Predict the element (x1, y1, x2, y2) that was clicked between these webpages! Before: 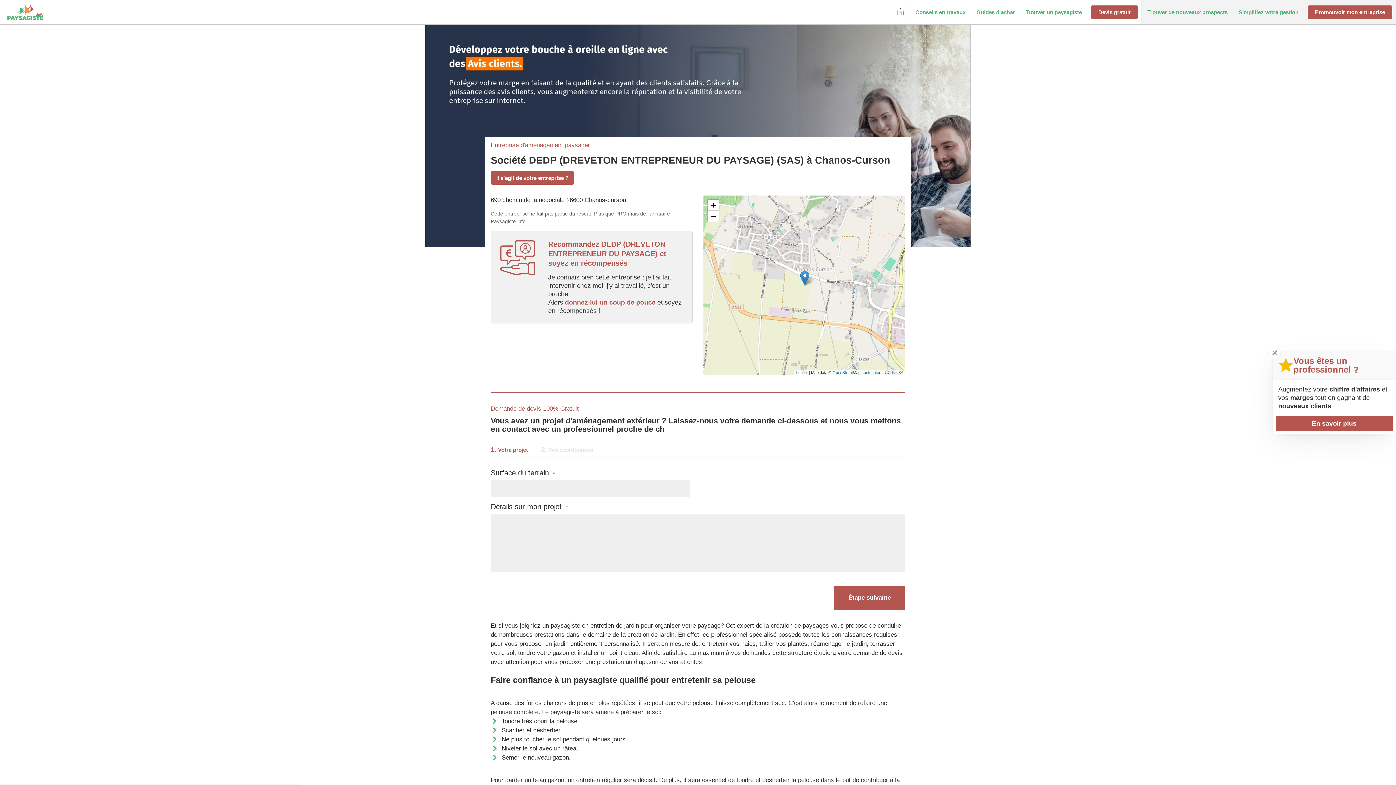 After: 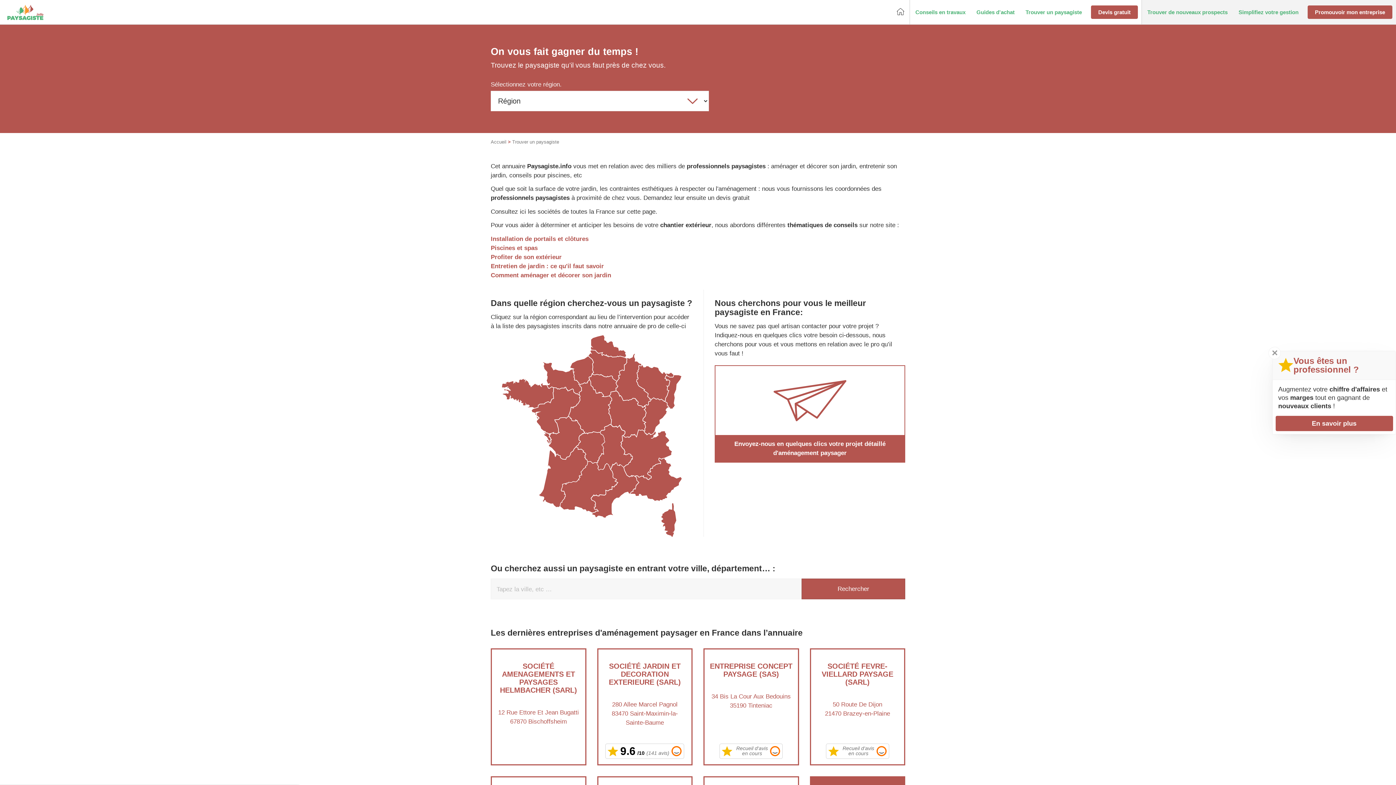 Action: bbox: (1020, 6, 1087, 18) label: Trouver un paysagiste